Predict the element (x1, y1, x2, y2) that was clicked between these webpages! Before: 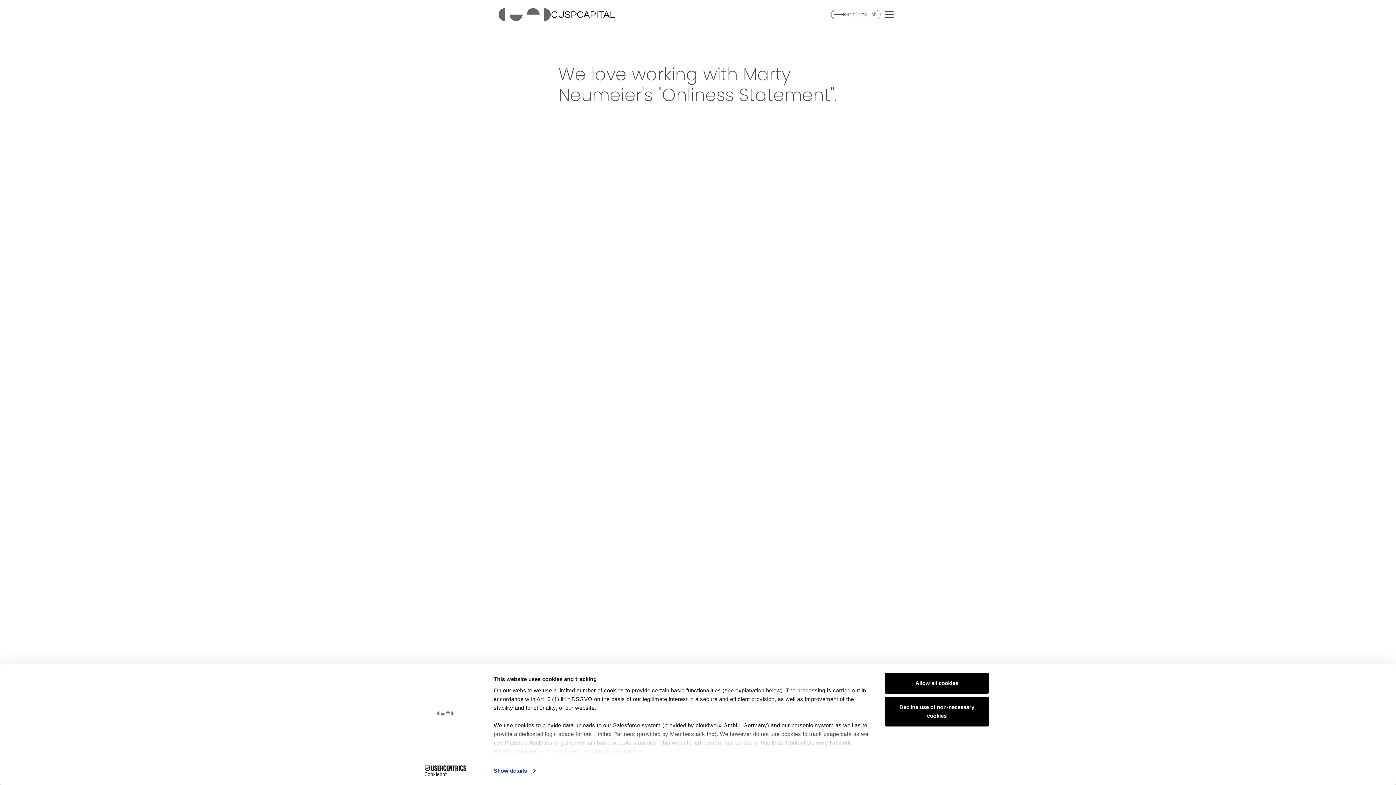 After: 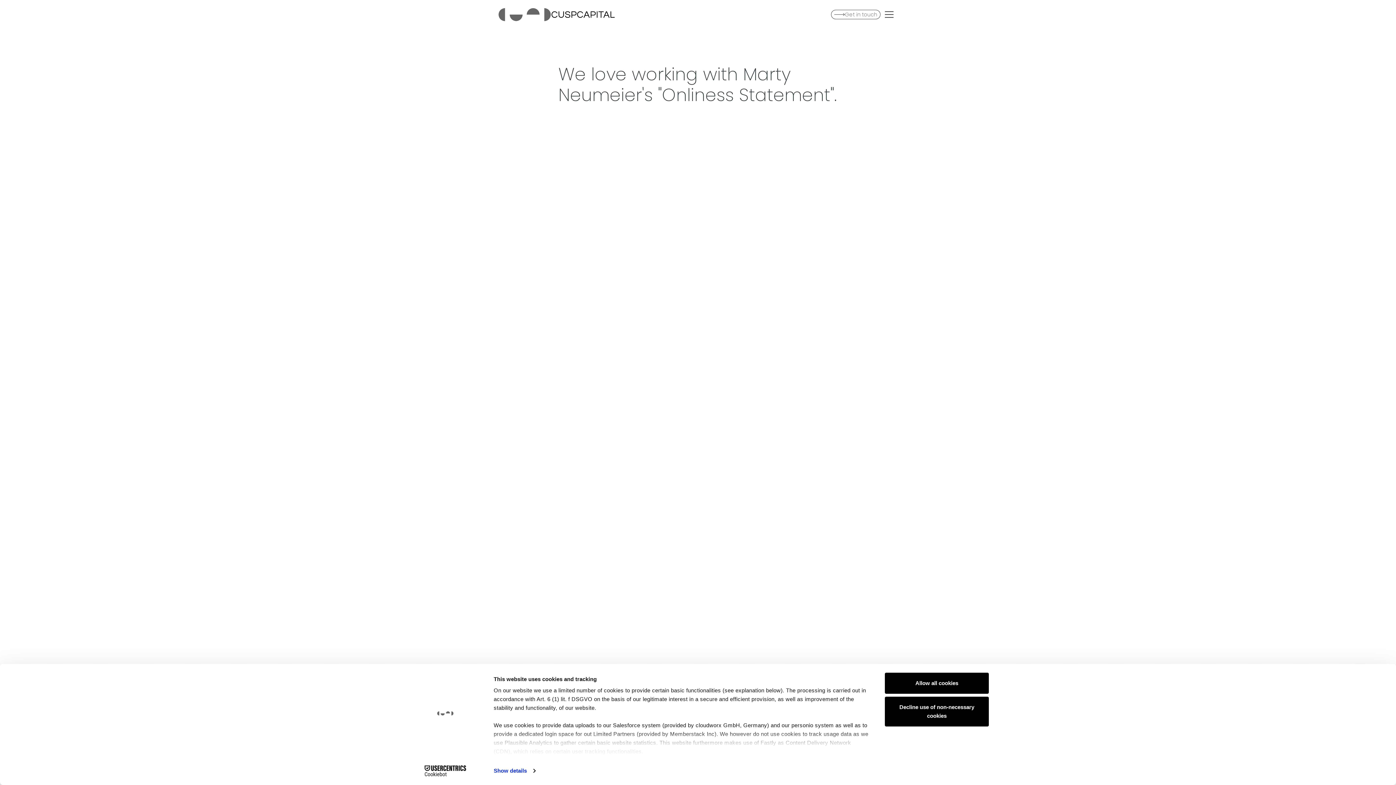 Action: label: Zag bbox: (761, 172, 772, 180)